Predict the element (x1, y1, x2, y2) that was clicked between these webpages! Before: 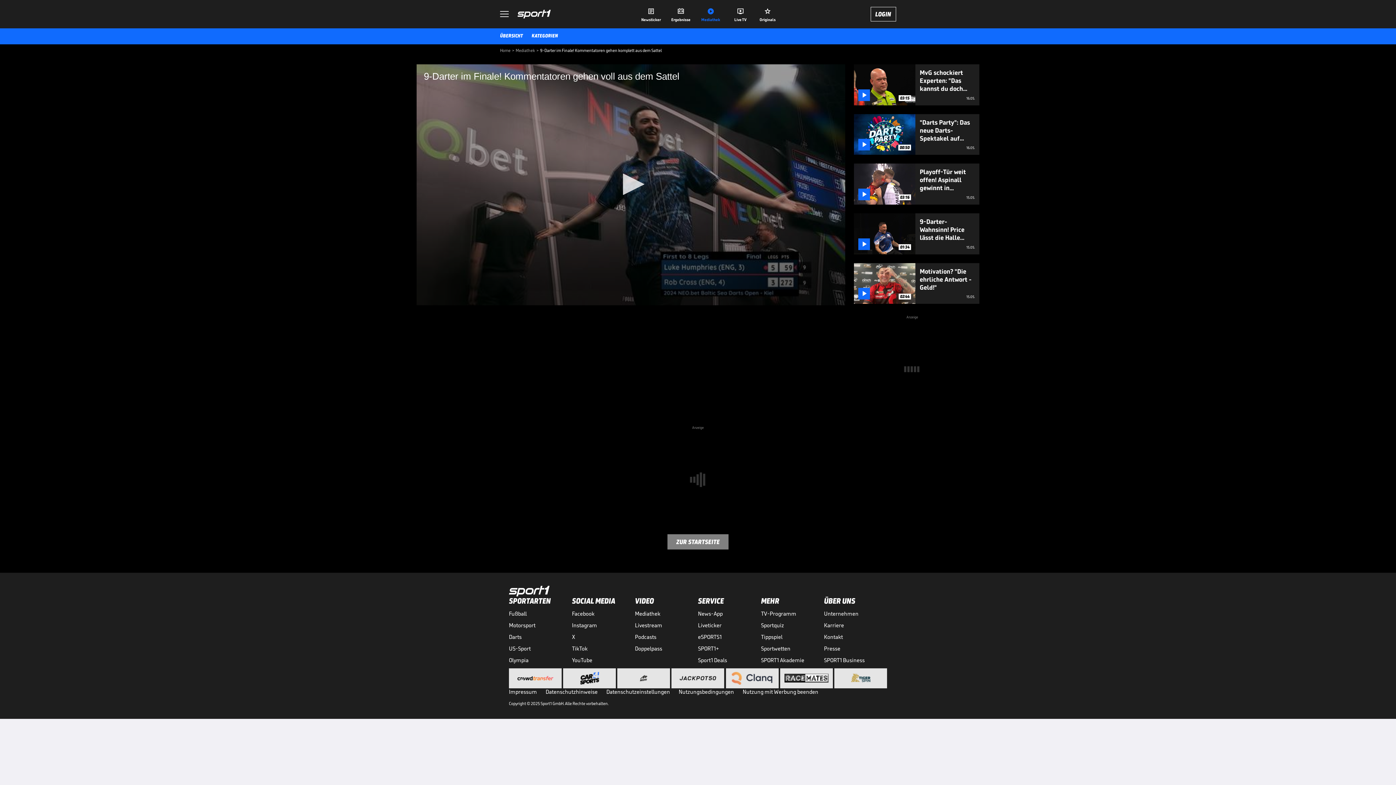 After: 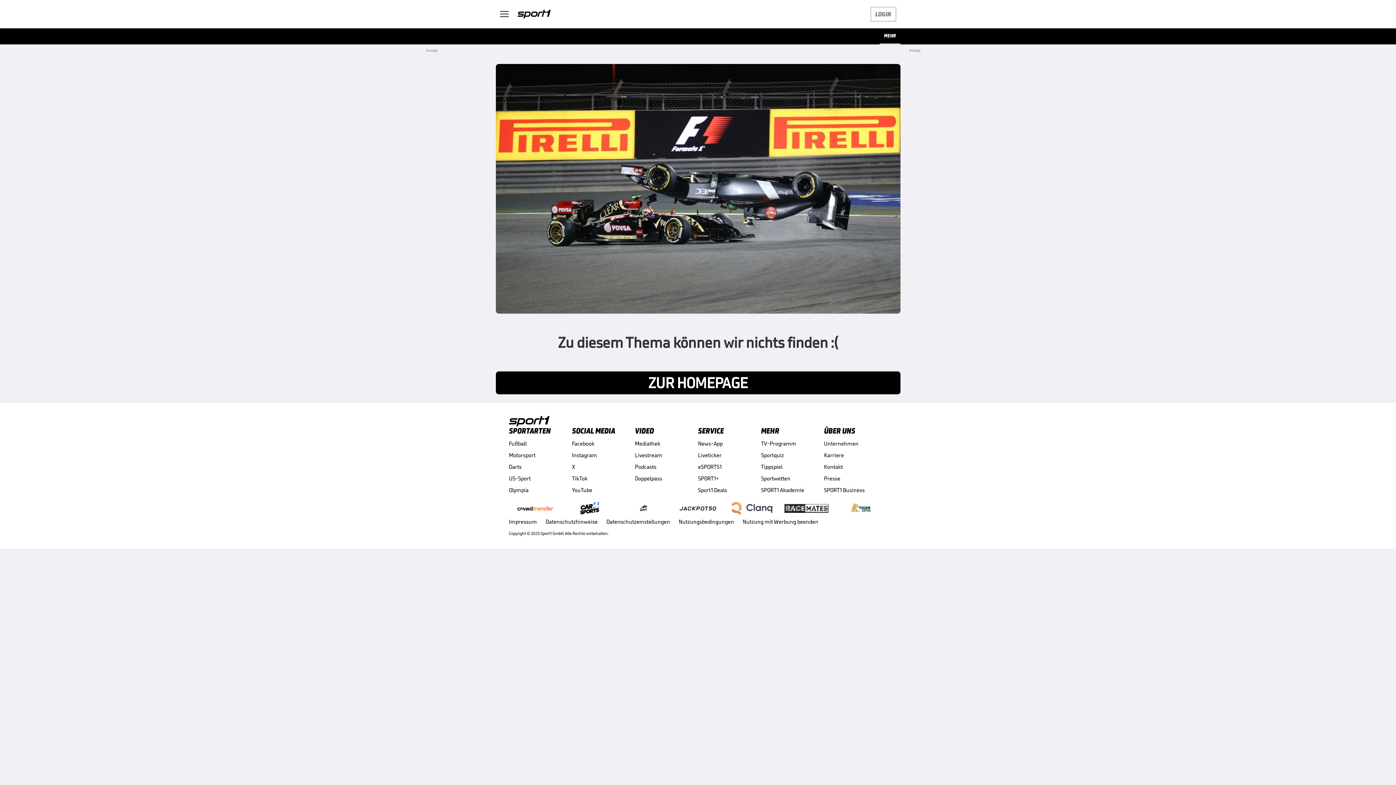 Action: label: Olympia bbox: (509, 656, 572, 664)